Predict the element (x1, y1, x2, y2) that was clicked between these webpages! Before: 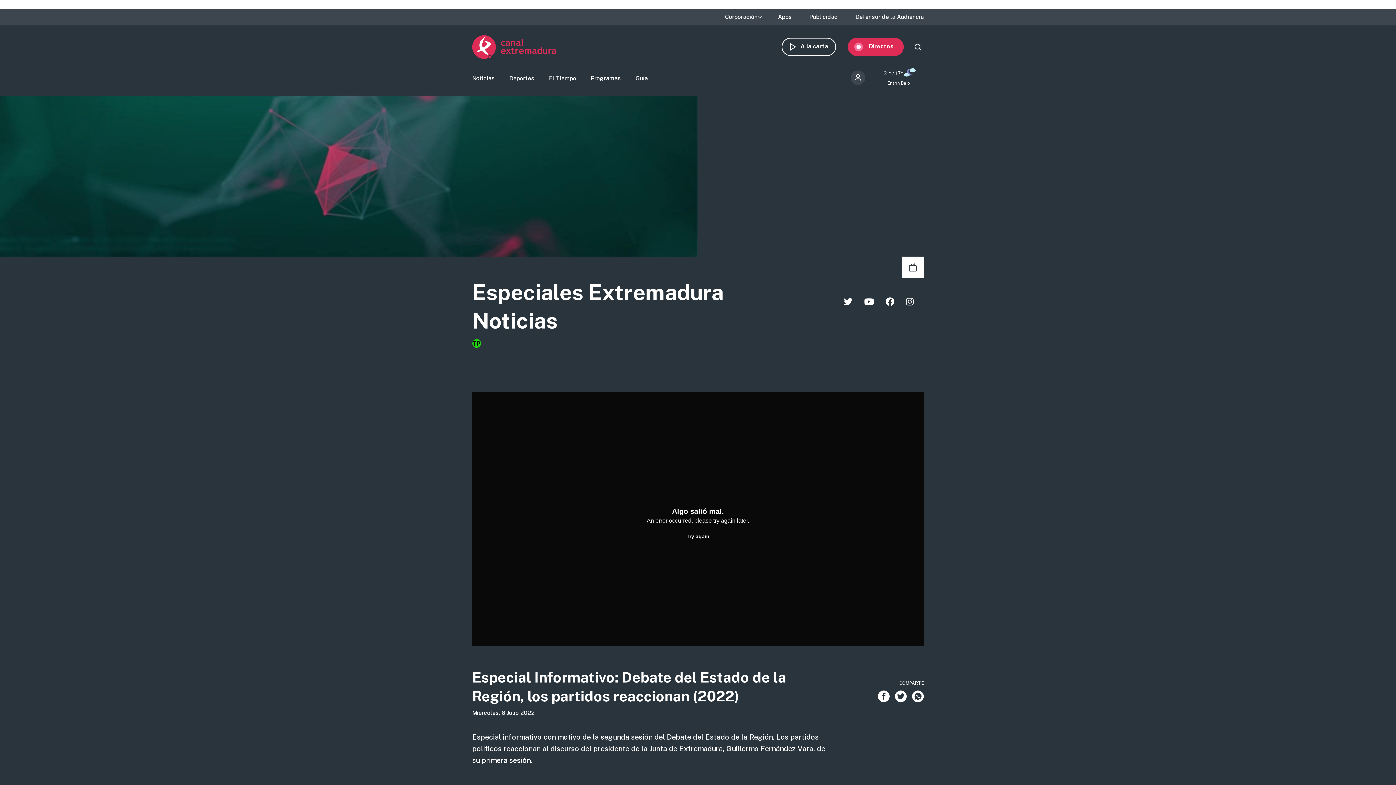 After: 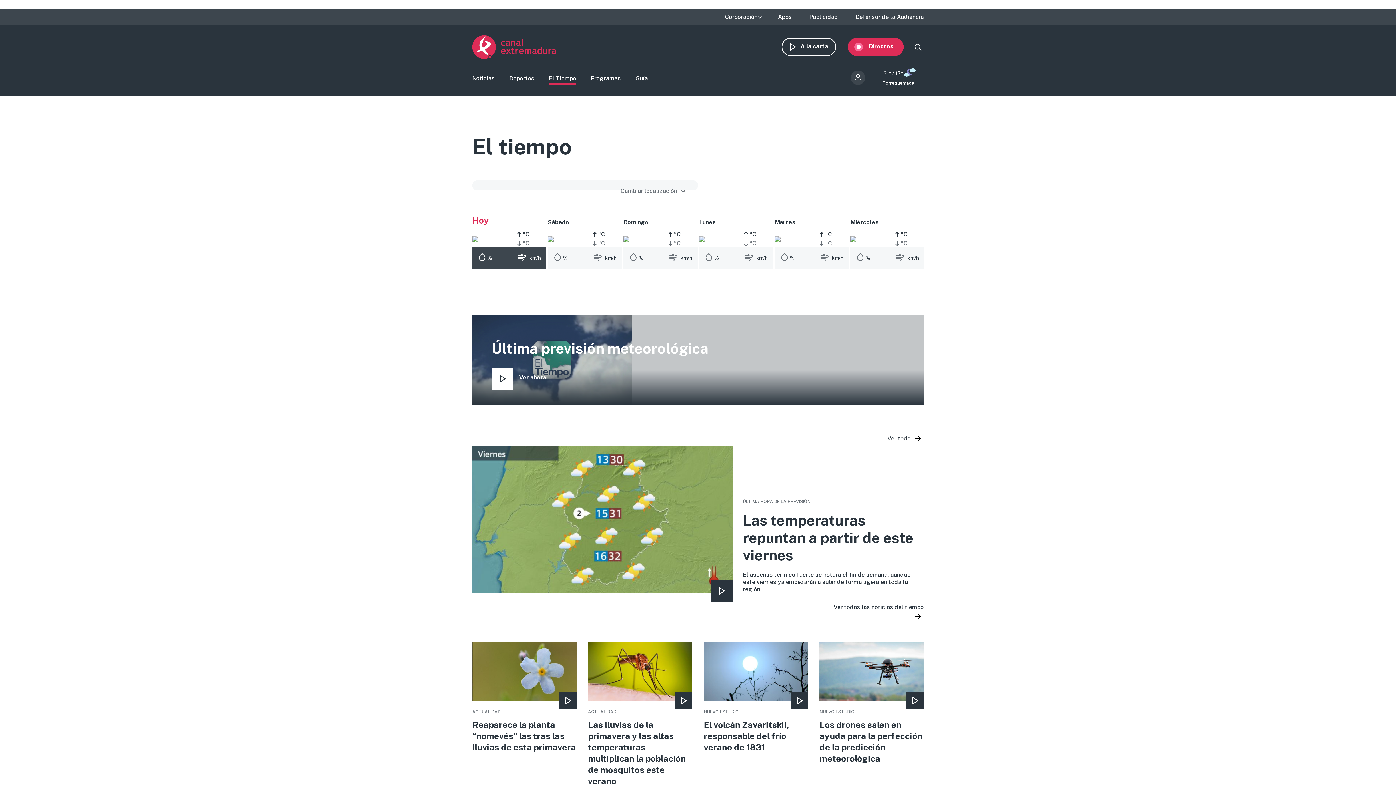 Action: bbox: (549, 74, 576, 84) label: El Tiempo